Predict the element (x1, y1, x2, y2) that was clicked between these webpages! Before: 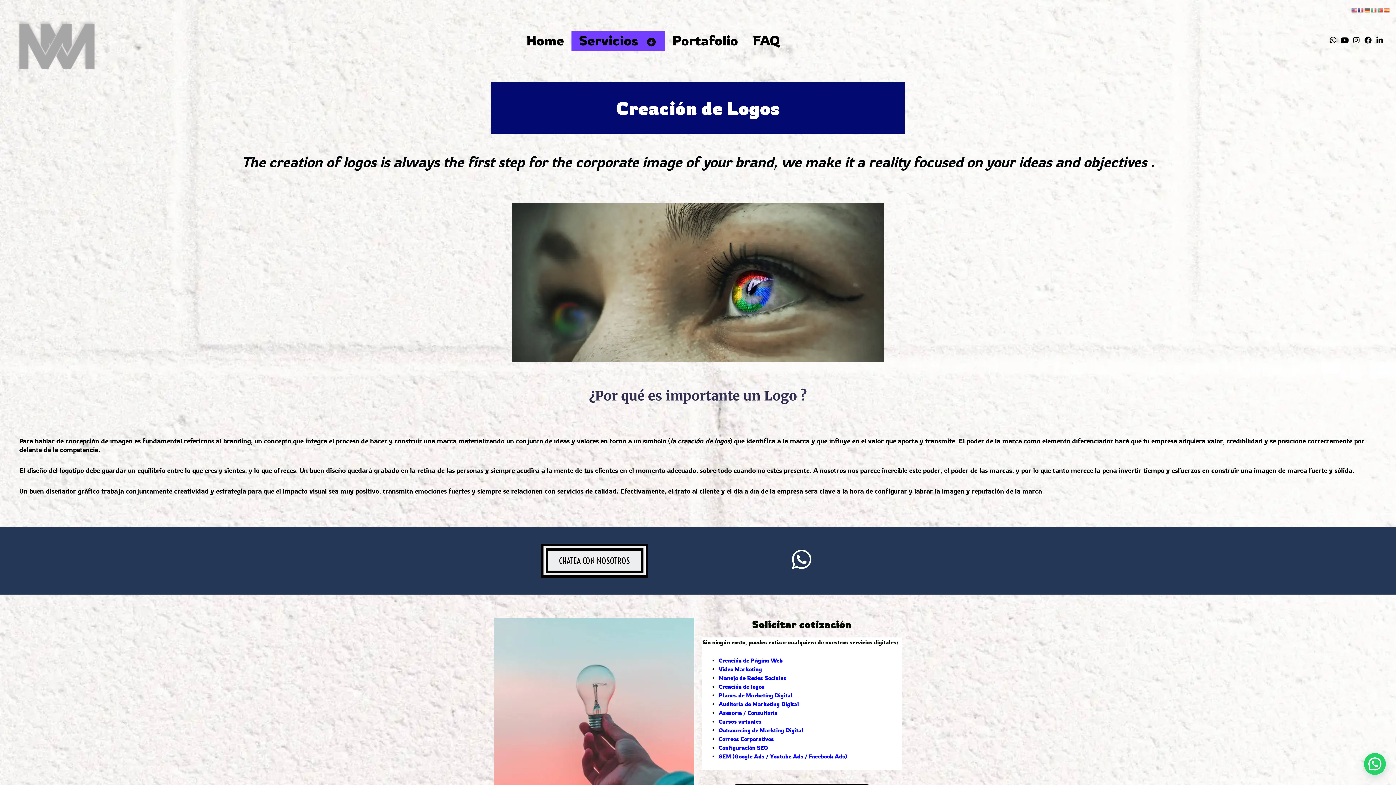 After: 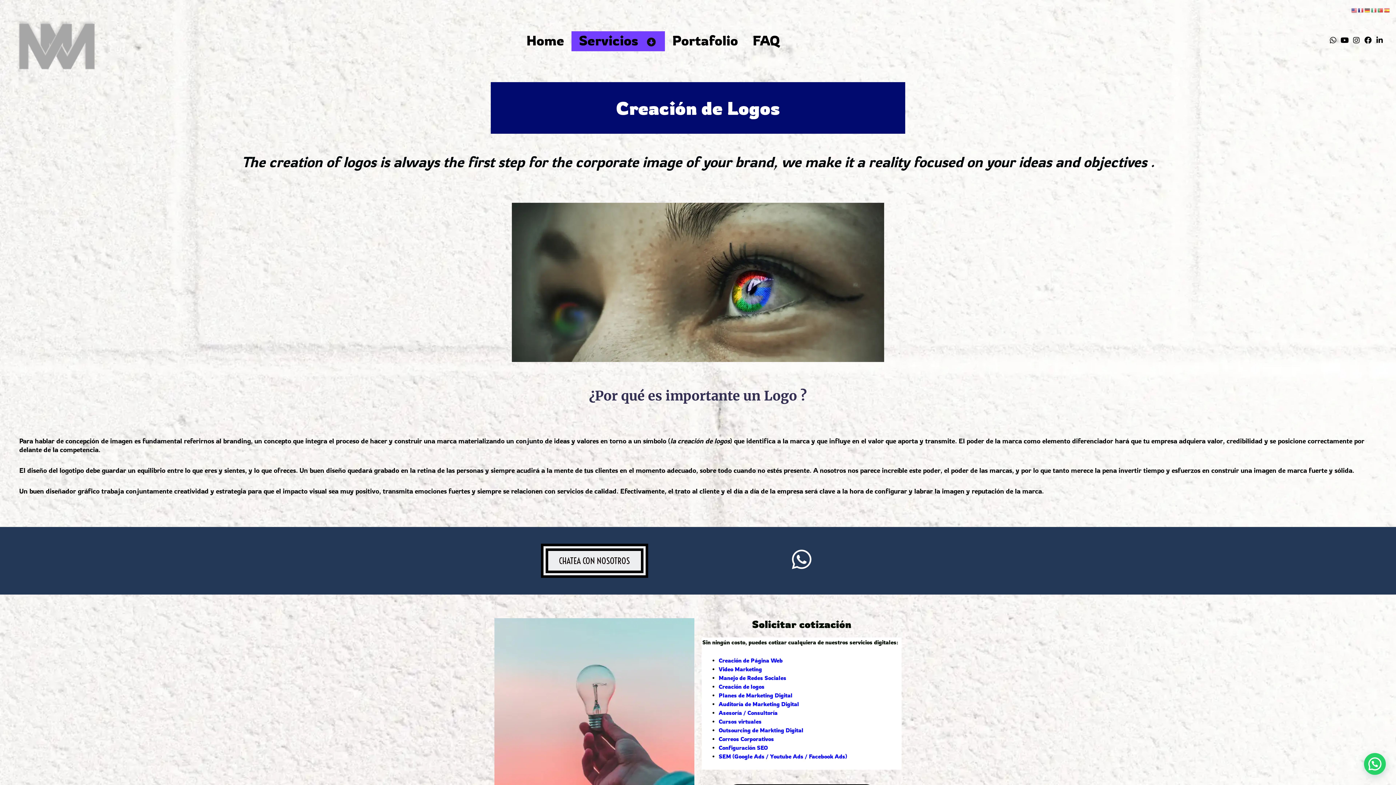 Action: bbox: (1351, 6, 1358, 13)